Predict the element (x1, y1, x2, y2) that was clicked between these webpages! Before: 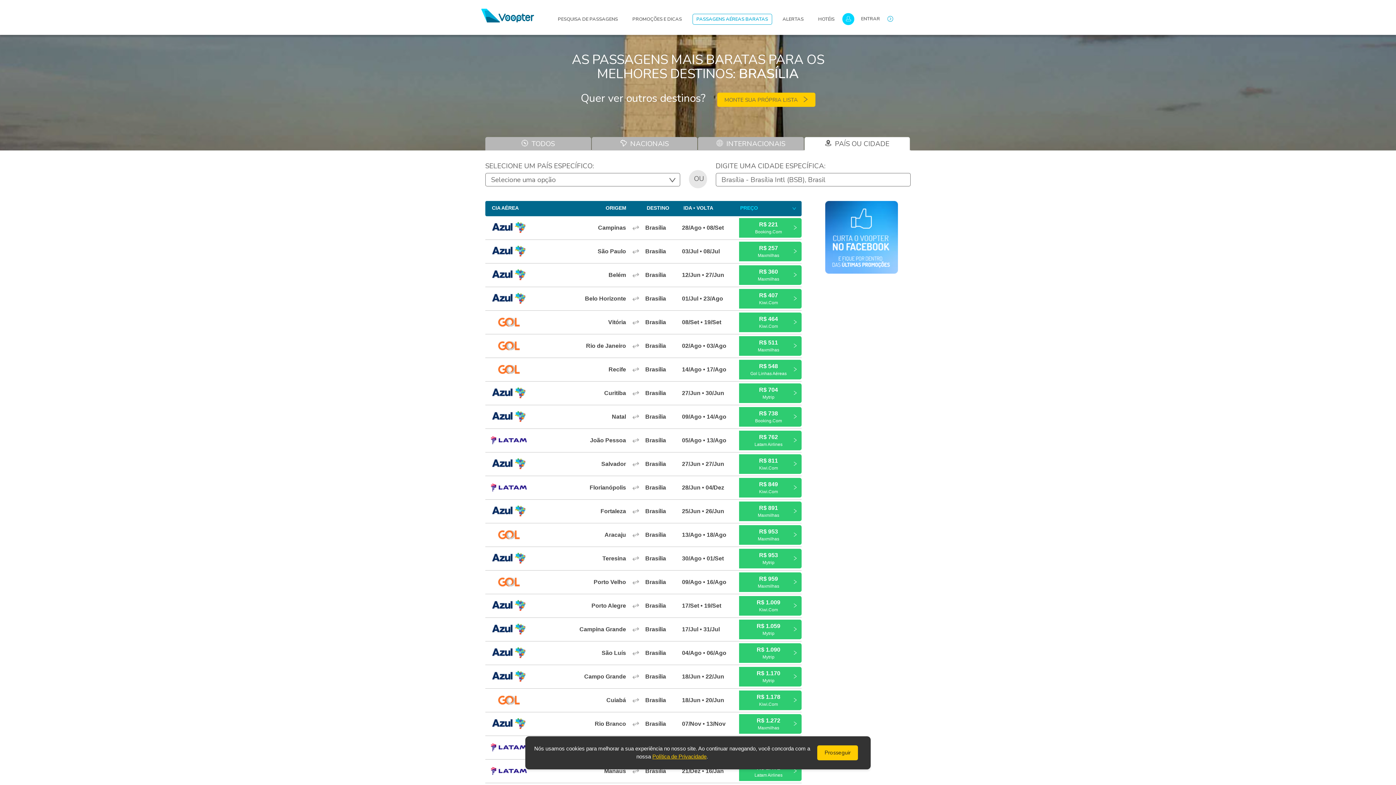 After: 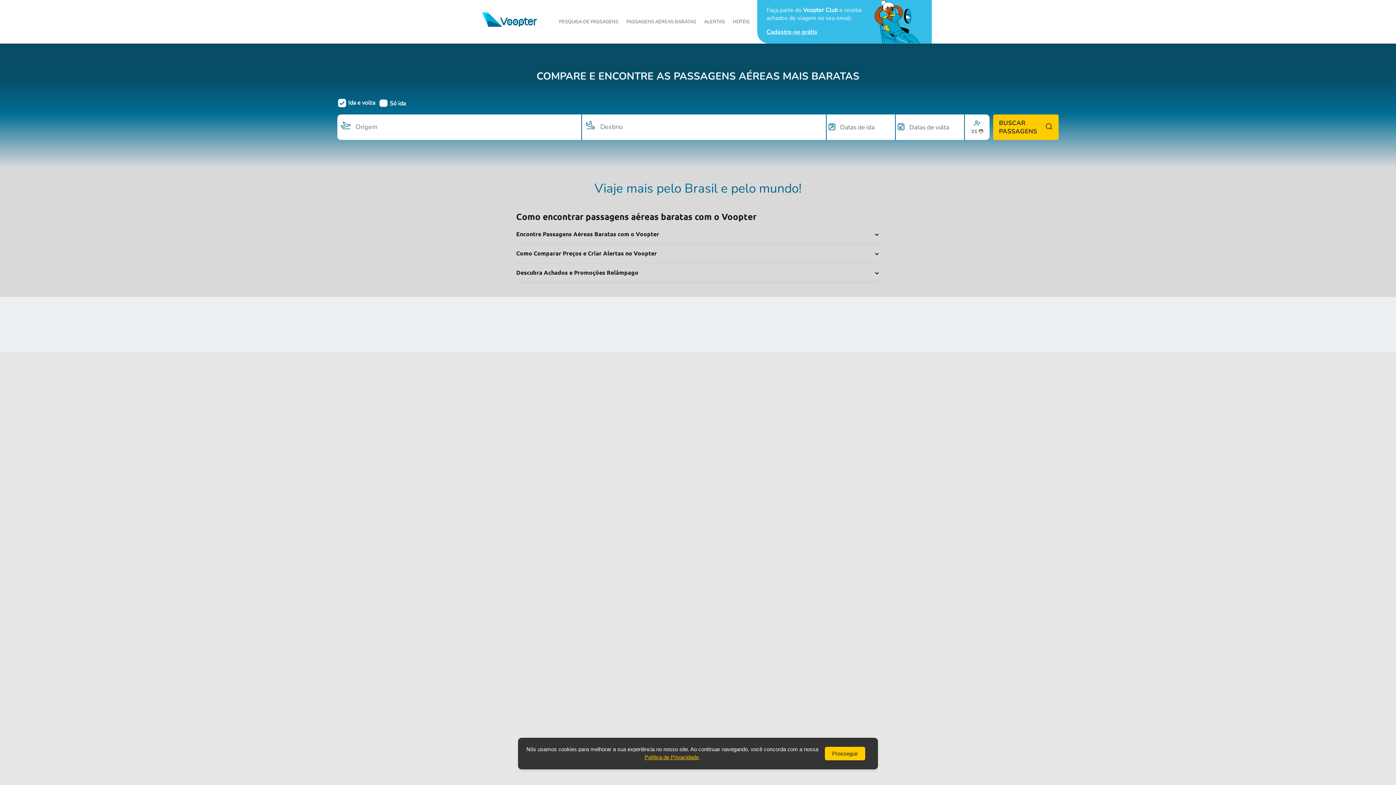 Action: bbox: (481, 11, 534, 18)